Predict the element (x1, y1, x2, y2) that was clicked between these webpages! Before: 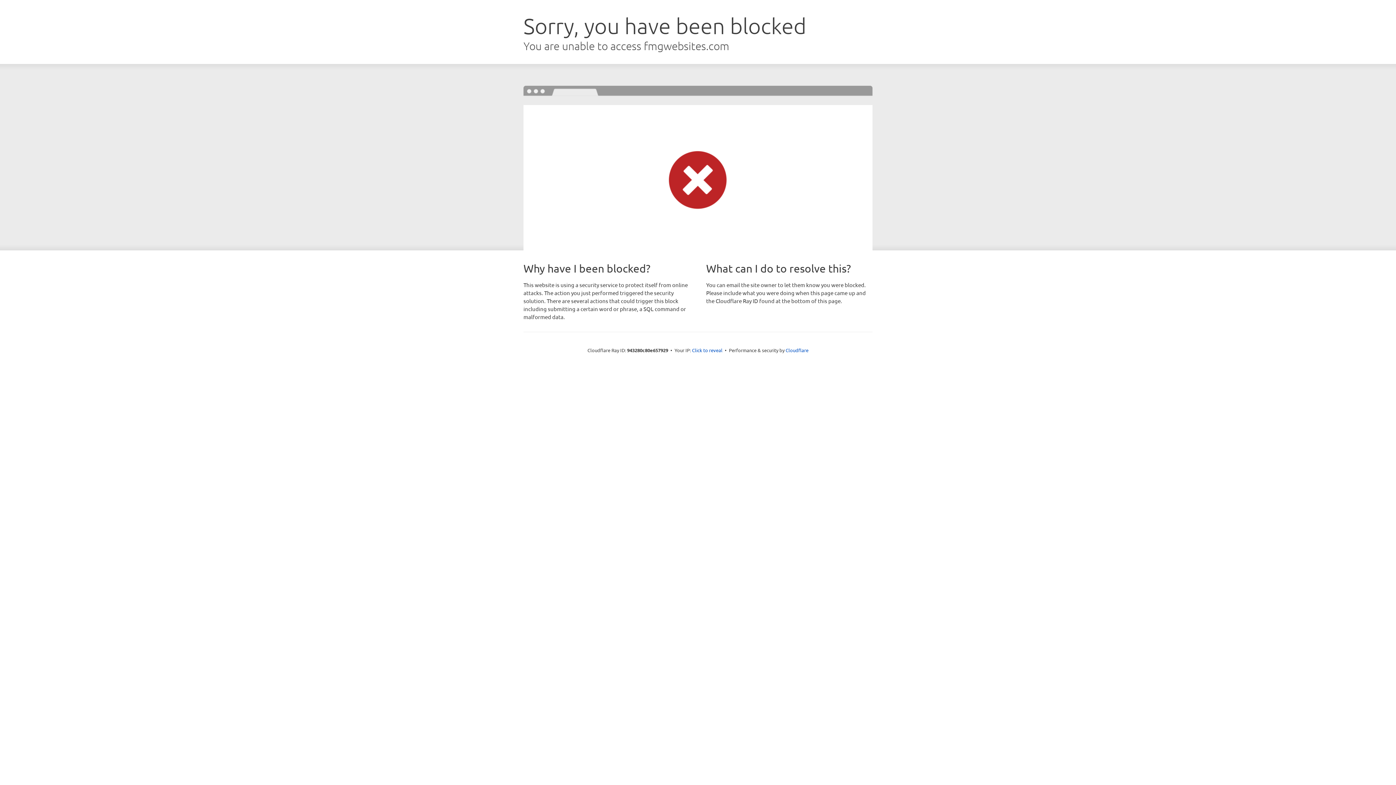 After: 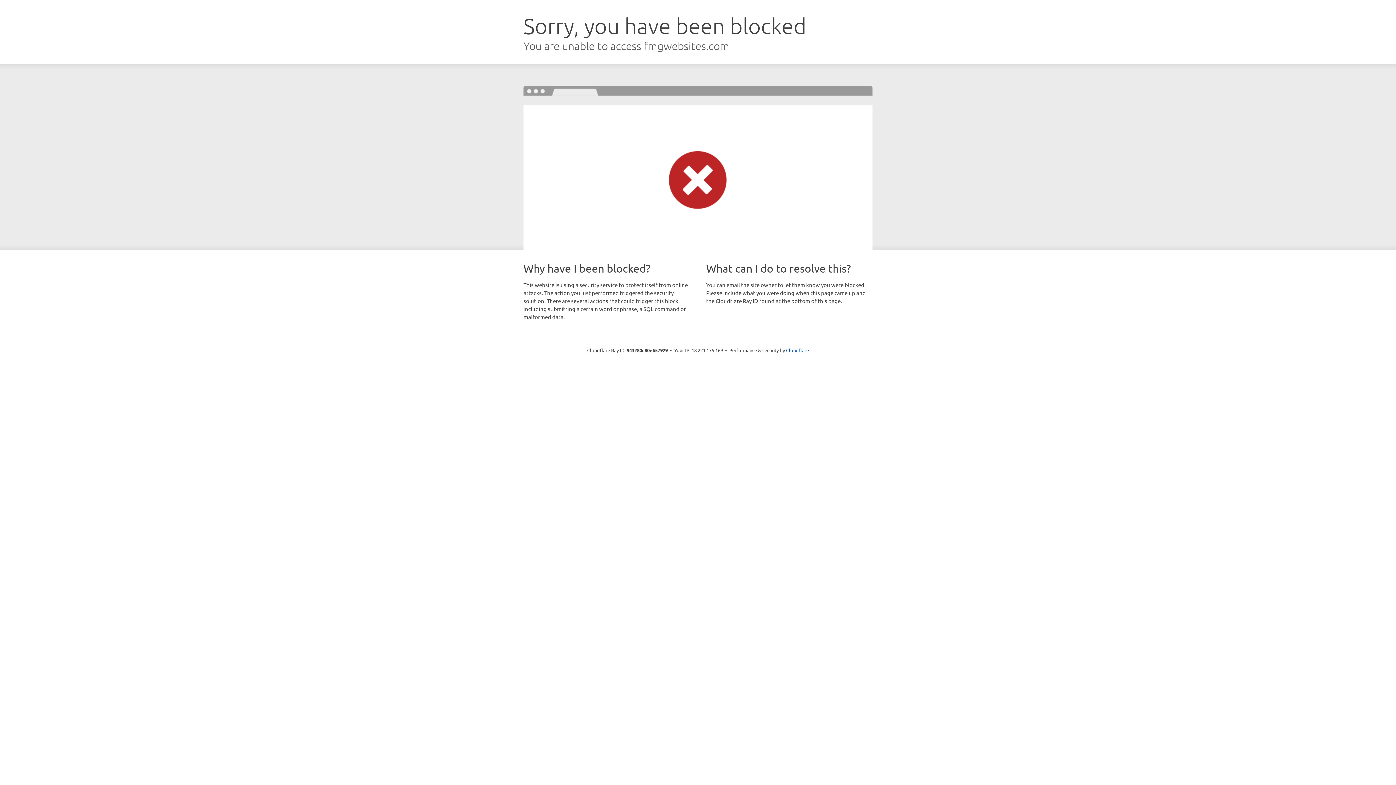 Action: bbox: (692, 346, 722, 353) label: Click to reveal